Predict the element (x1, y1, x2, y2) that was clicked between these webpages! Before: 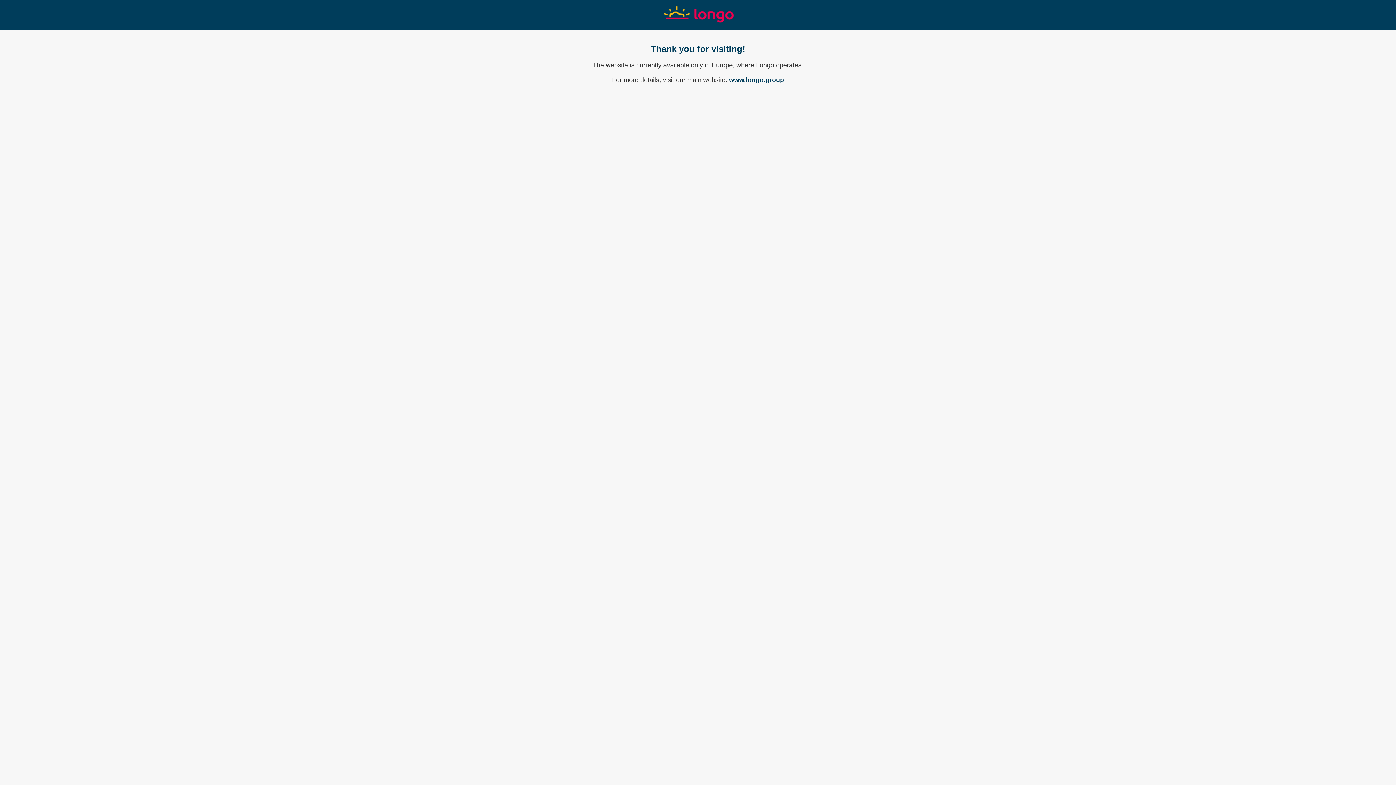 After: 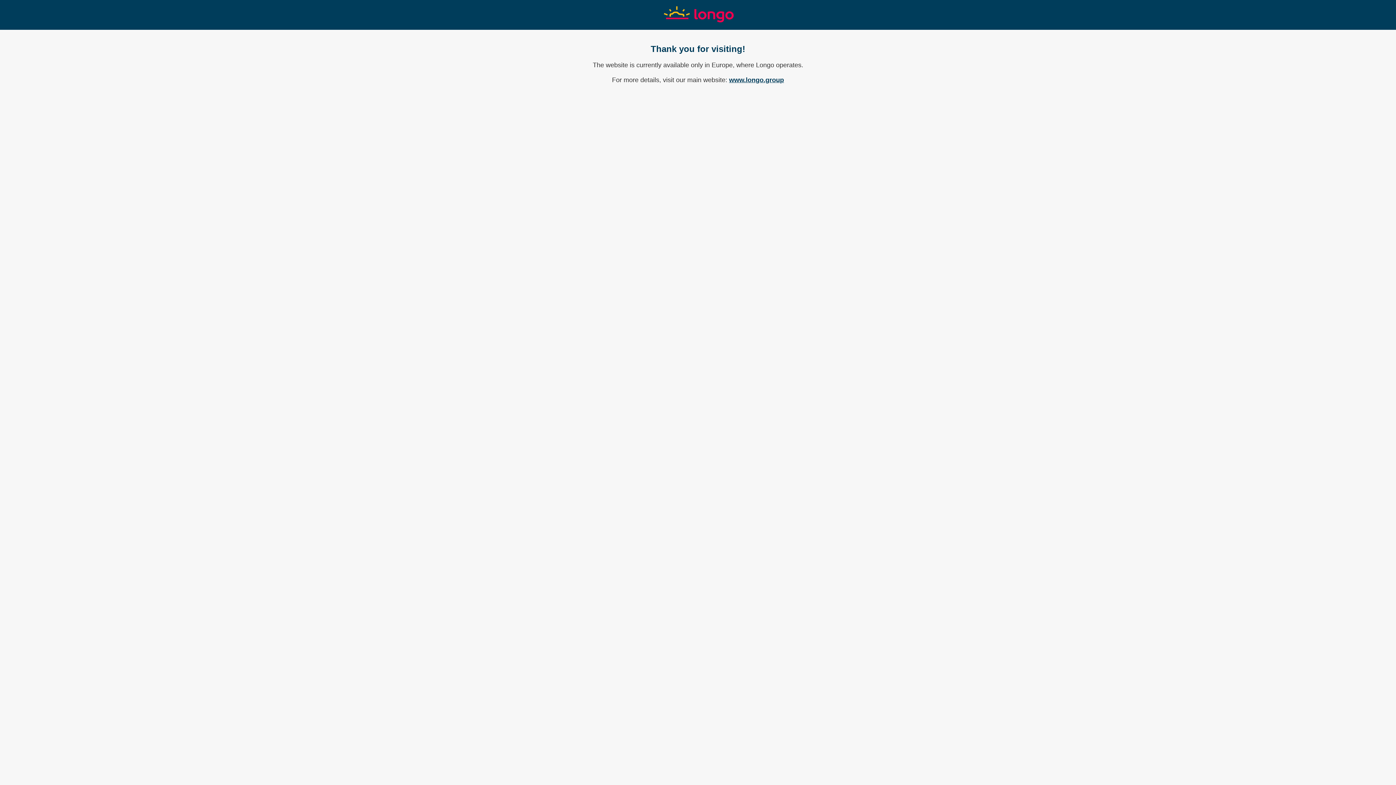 Action: bbox: (729, 76, 784, 83) label: www.longo.group